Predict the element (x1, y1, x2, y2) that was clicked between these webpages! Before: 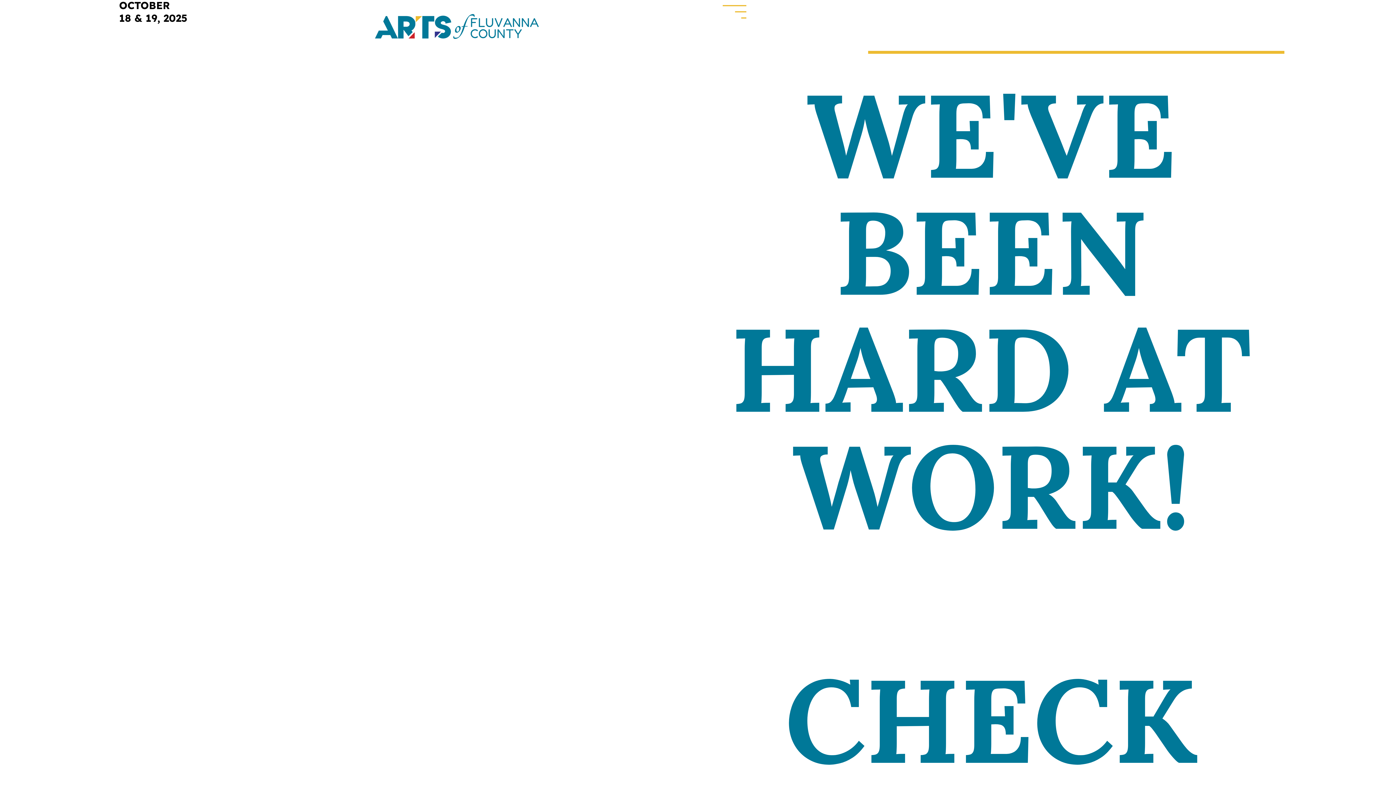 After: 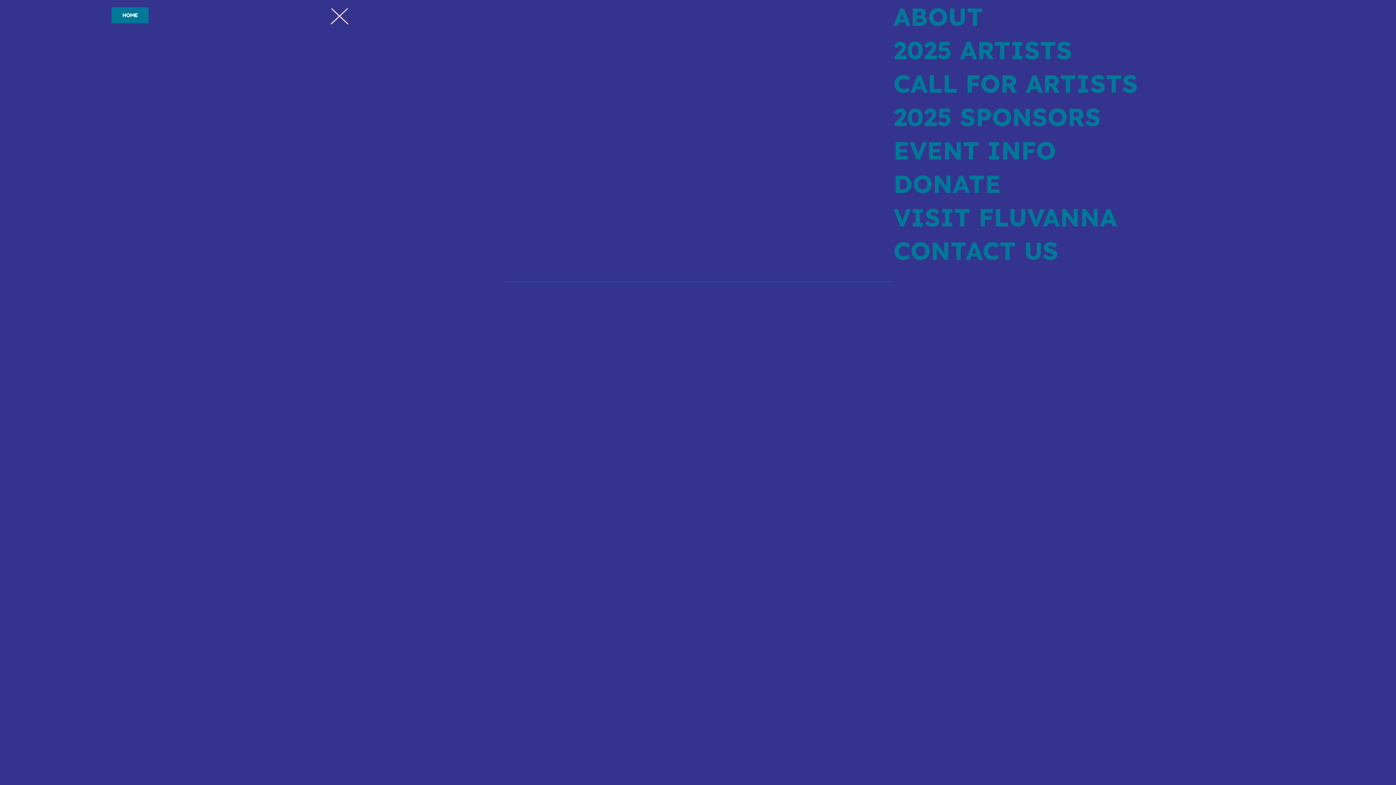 Action: bbox: (722, 0, 746, 23)